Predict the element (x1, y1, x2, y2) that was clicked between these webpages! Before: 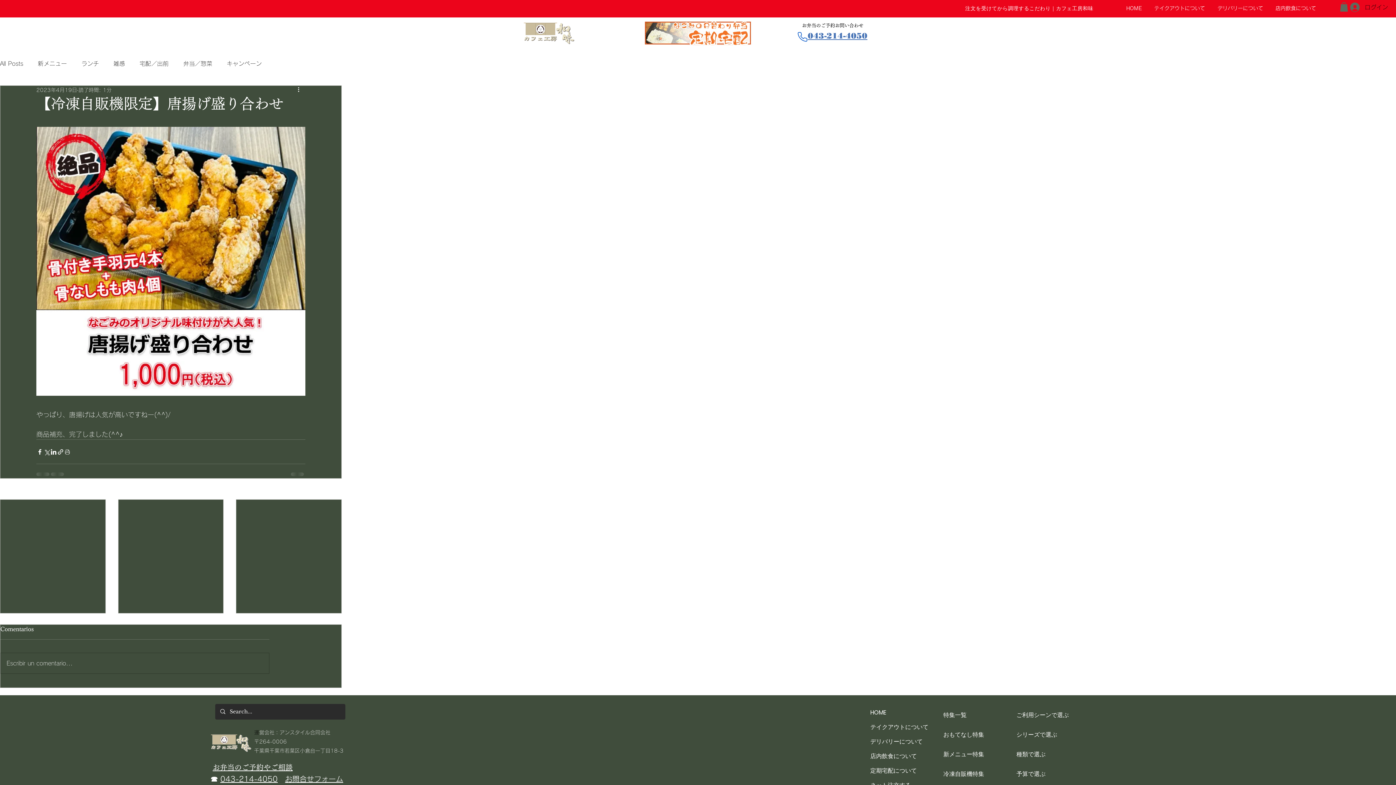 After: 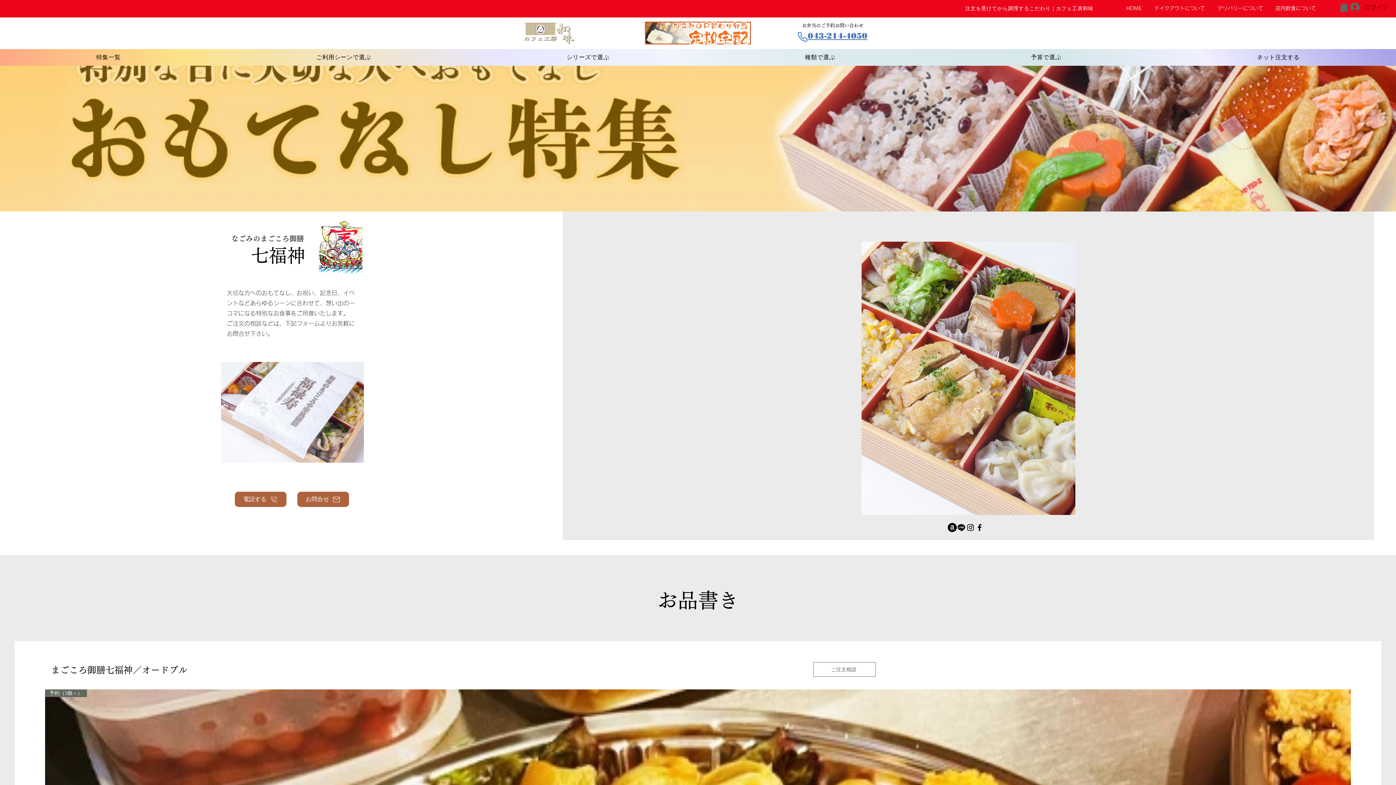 Action: label: おもてなし特集 bbox: (943, 725, 1010, 745)